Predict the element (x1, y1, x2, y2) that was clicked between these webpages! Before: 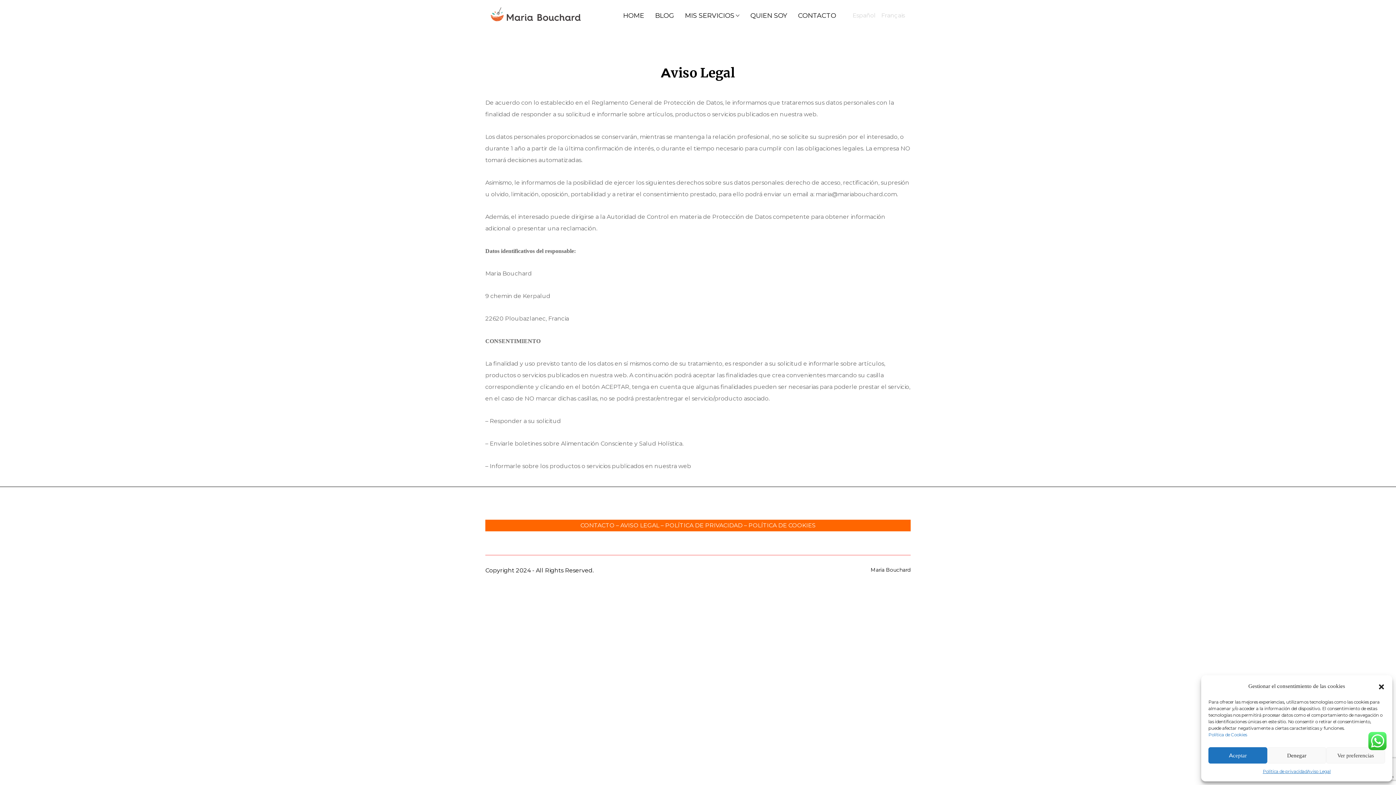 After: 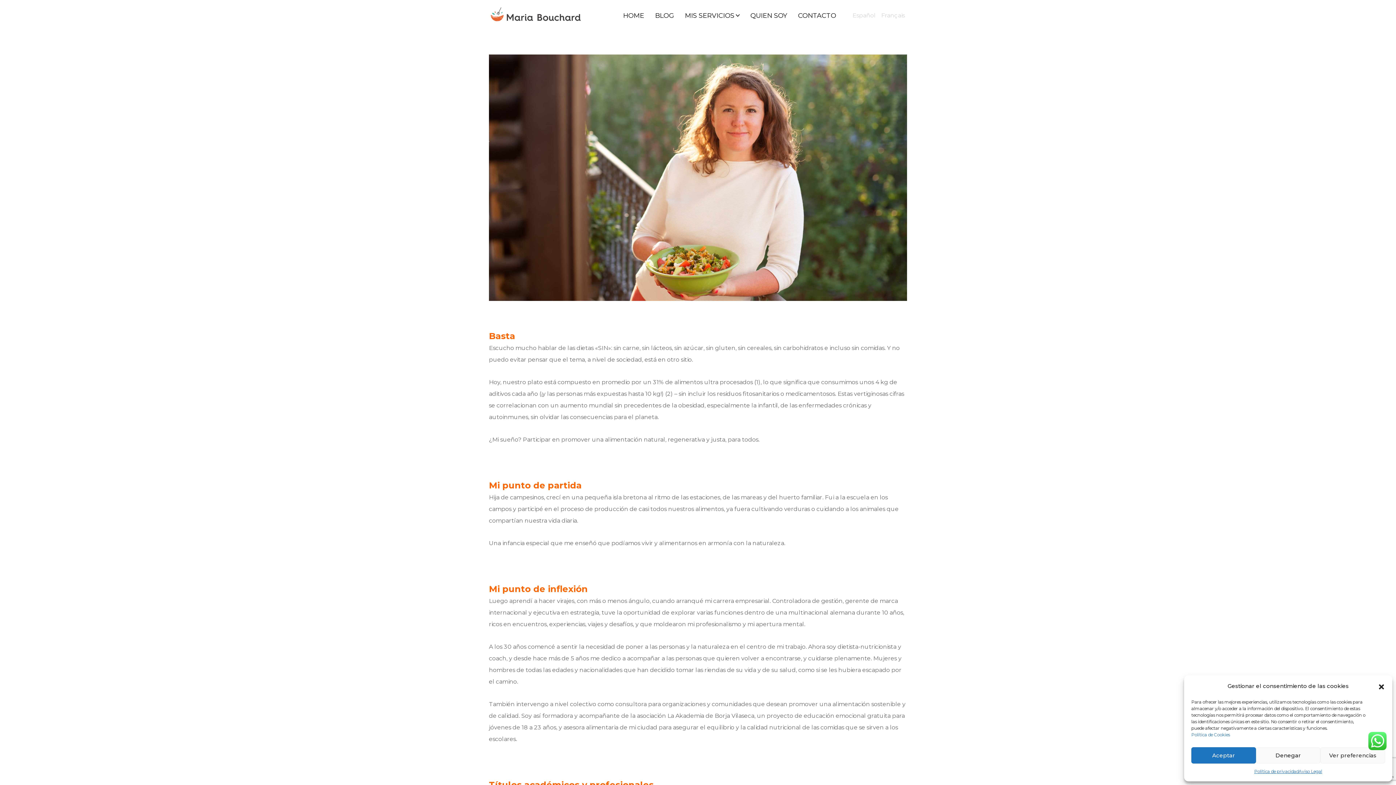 Action: bbox: (750, 11, 787, 19) label: QUIEN SOY